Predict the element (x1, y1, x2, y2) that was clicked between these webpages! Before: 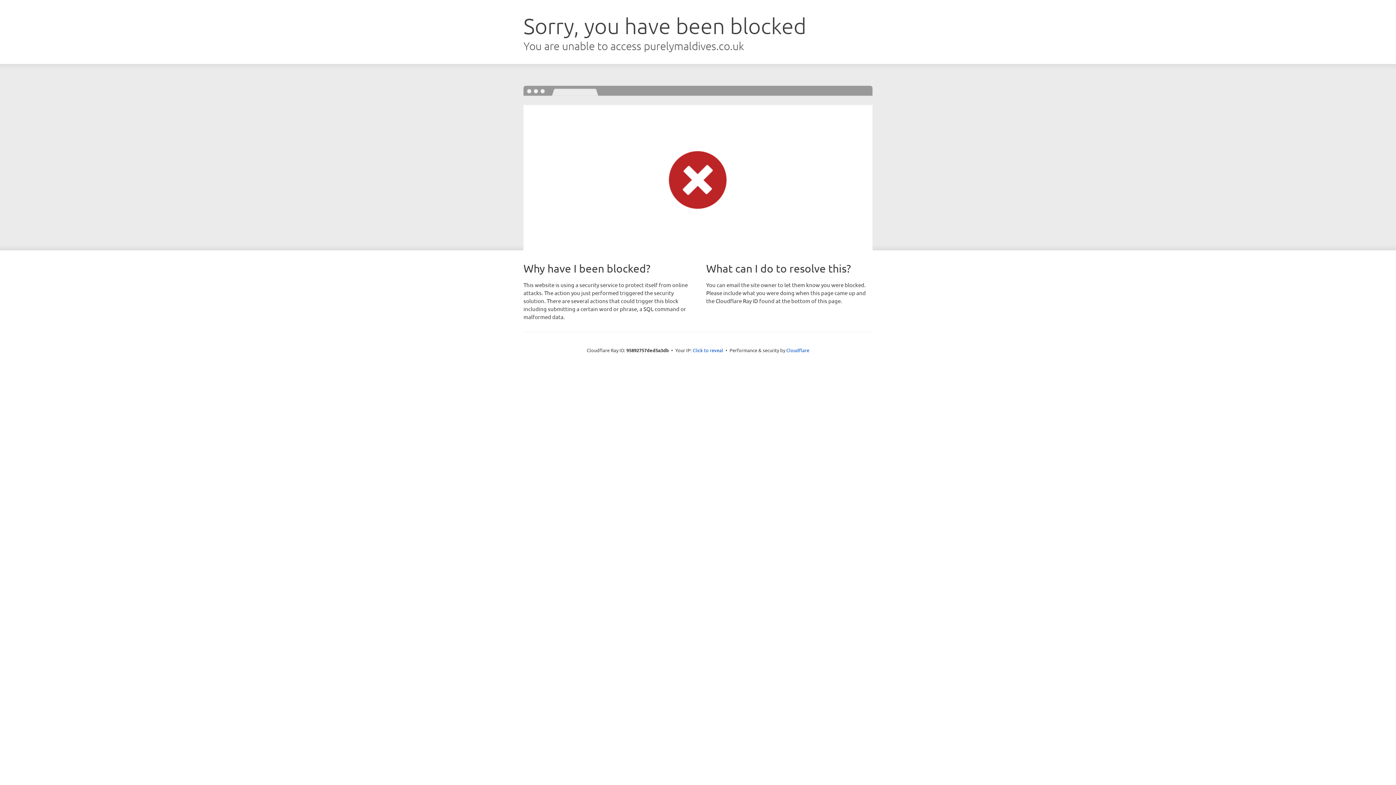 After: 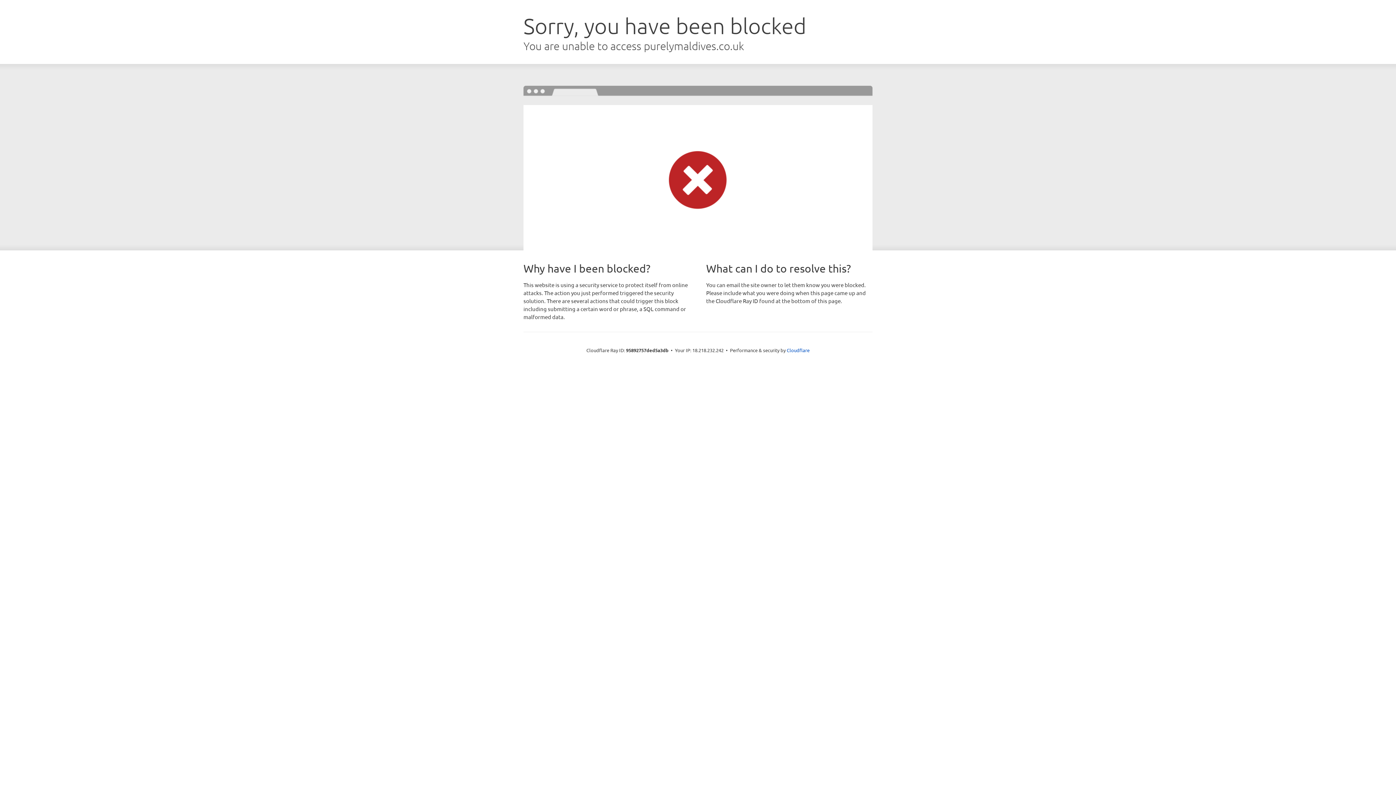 Action: bbox: (692, 346, 723, 353) label: Click to reveal